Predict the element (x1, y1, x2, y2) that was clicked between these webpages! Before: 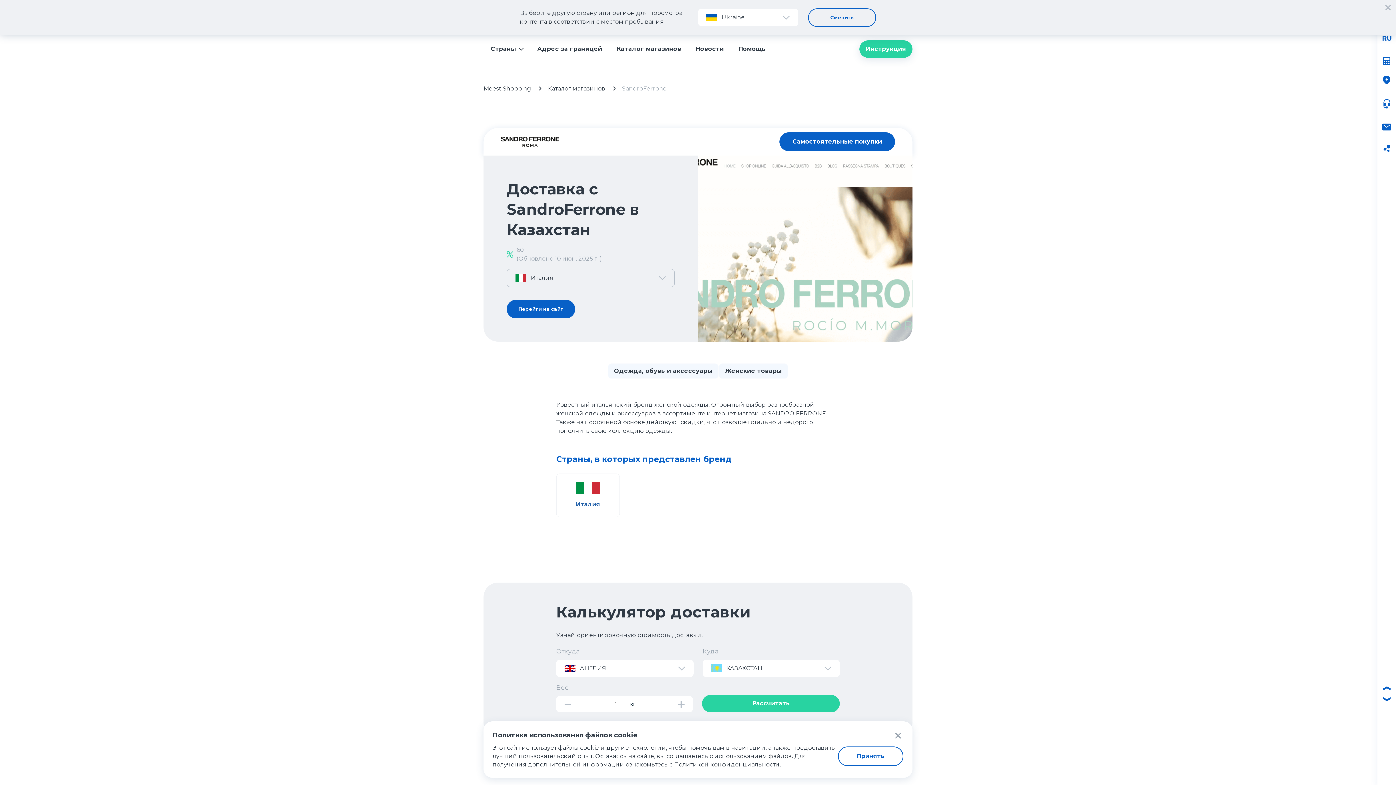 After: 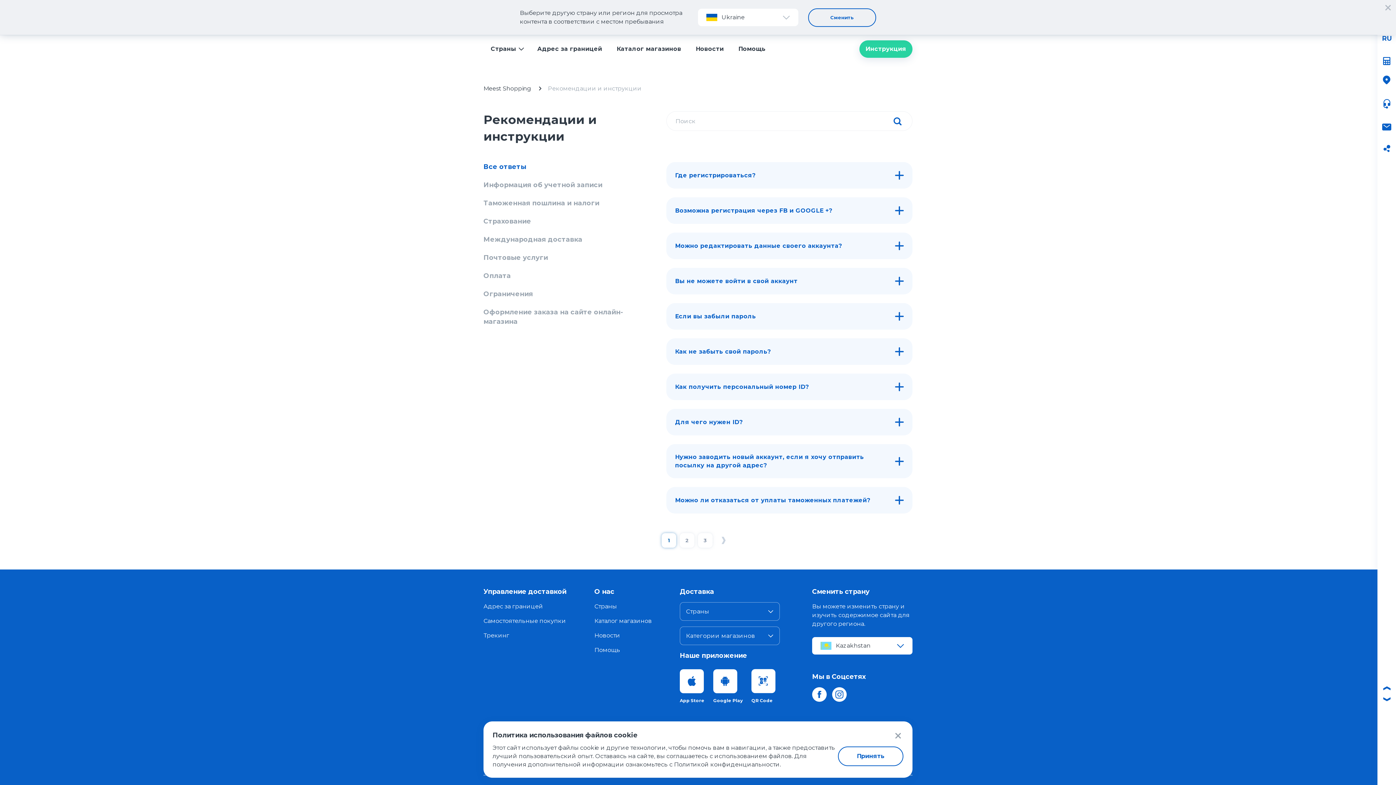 Action: label: Помощь bbox: (731, 40, 773, 57)